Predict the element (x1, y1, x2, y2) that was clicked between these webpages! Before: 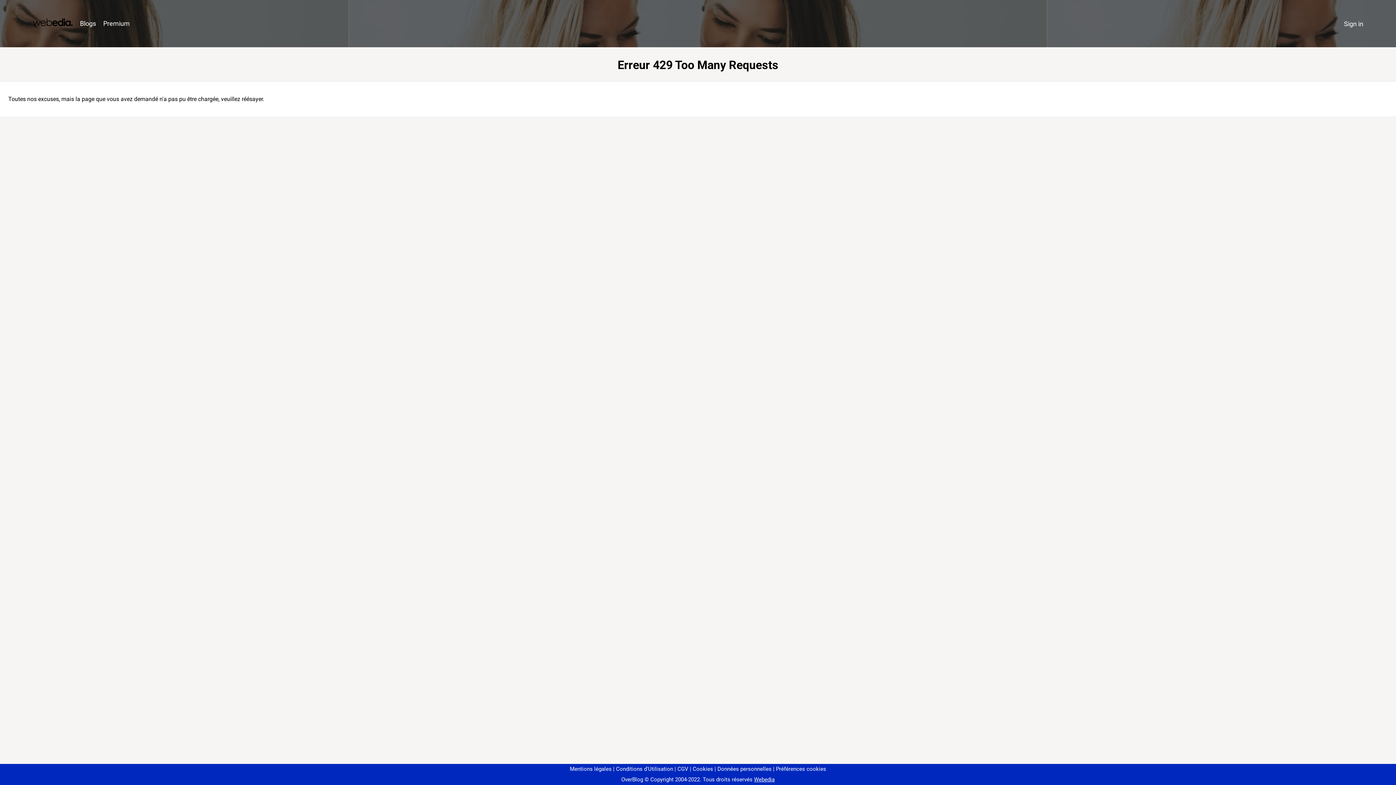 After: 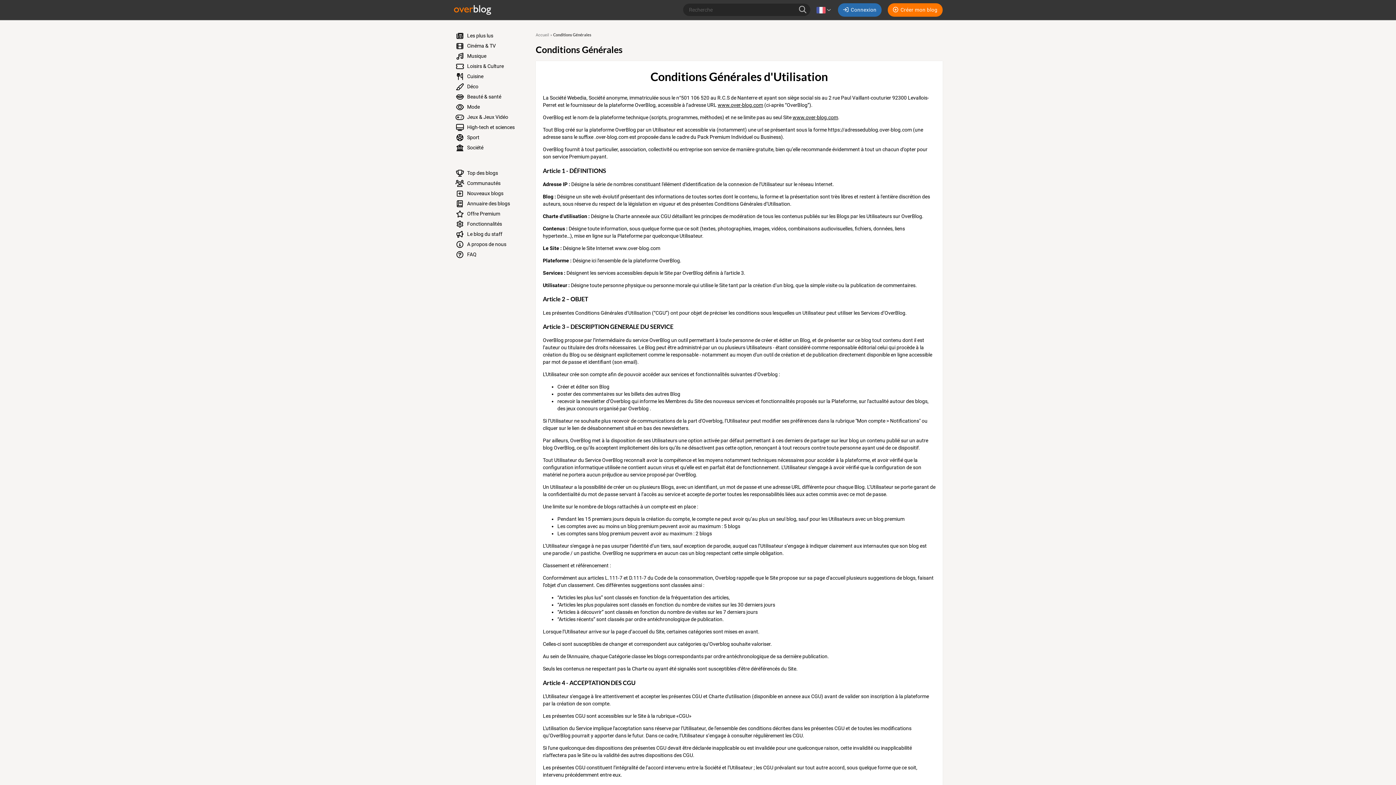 Action: bbox: (613, 766, 673, 772) label: Conditions d'Utilisation